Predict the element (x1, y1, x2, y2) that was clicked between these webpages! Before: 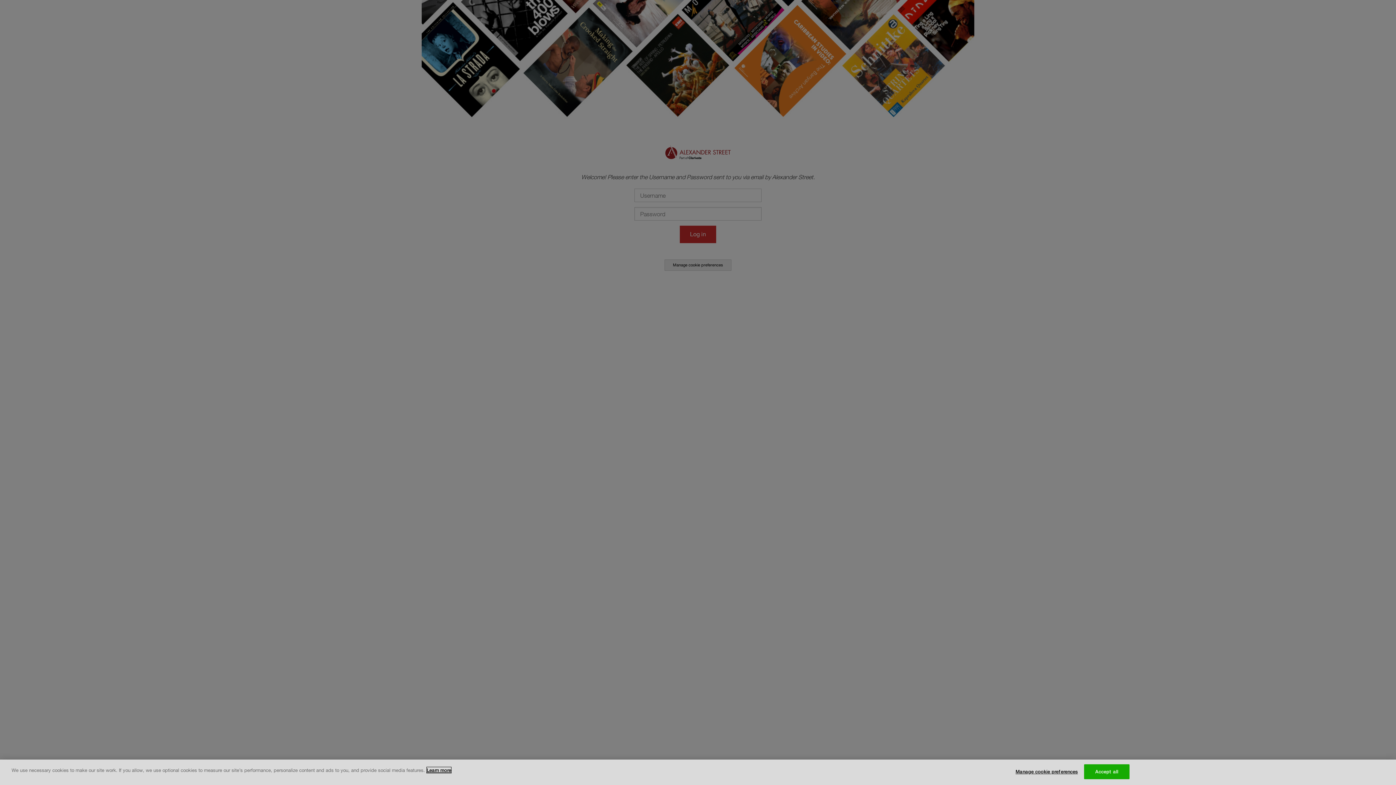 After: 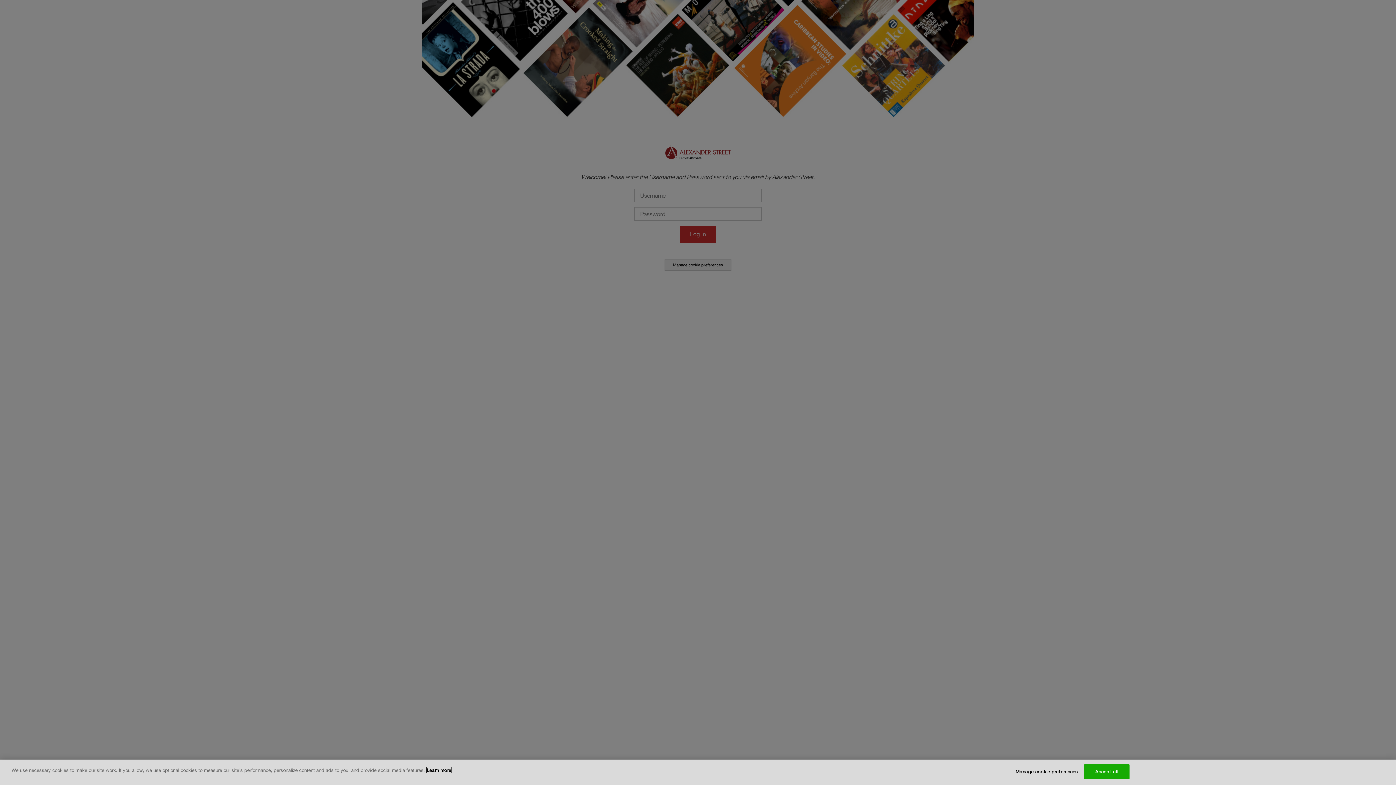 Action: bbox: (426, 767, 451, 773) label: More information about your privacy, opens in a new tab